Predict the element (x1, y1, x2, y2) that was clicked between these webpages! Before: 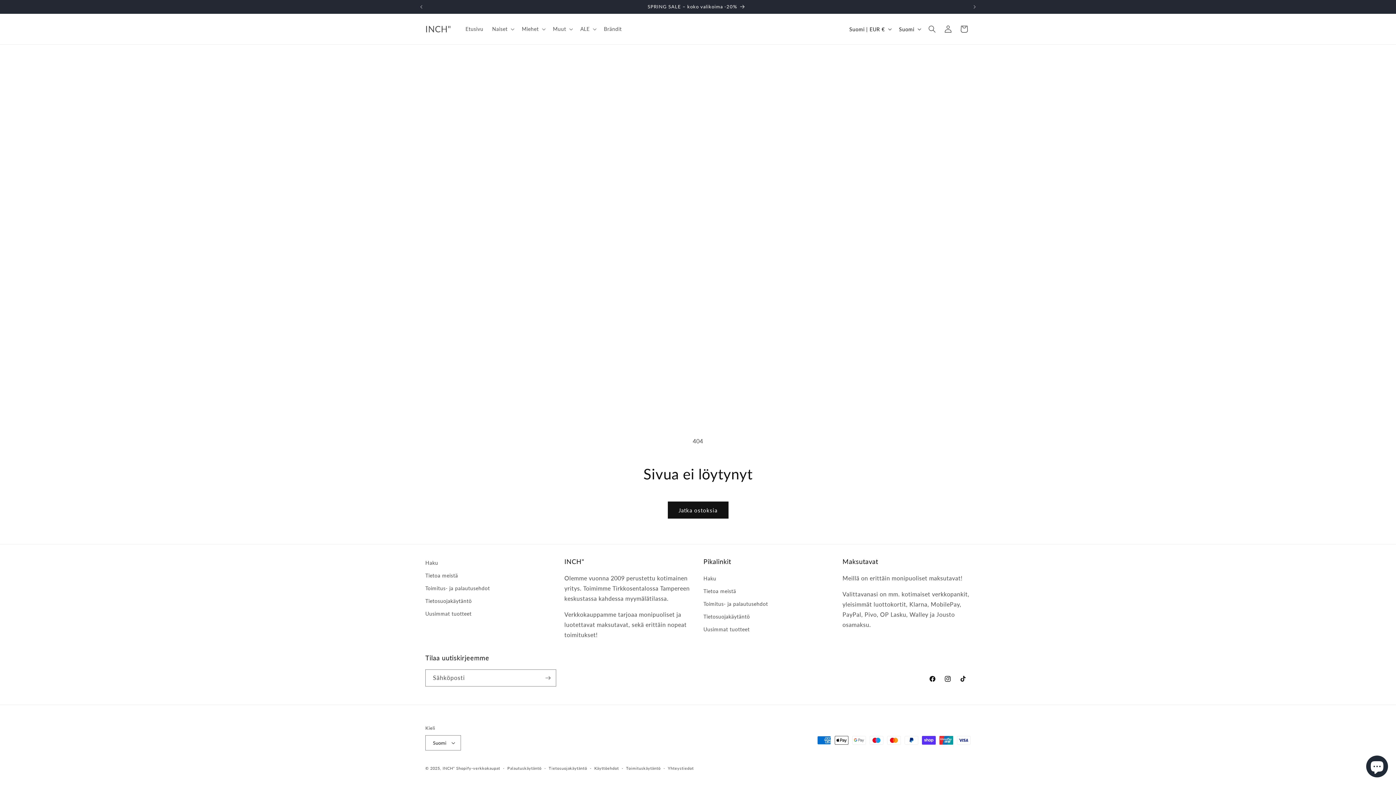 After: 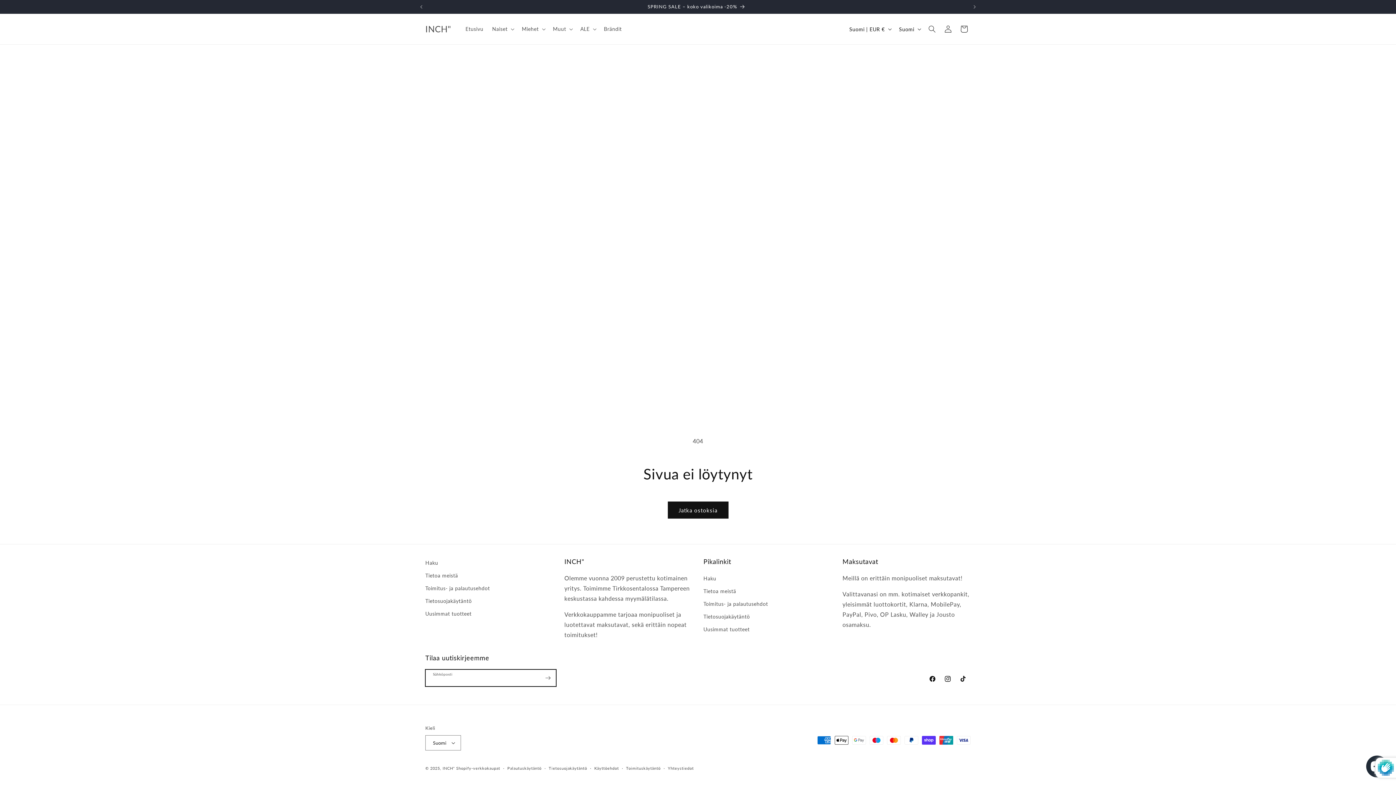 Action: bbox: (540, 669, 556, 686) label: Tilaa